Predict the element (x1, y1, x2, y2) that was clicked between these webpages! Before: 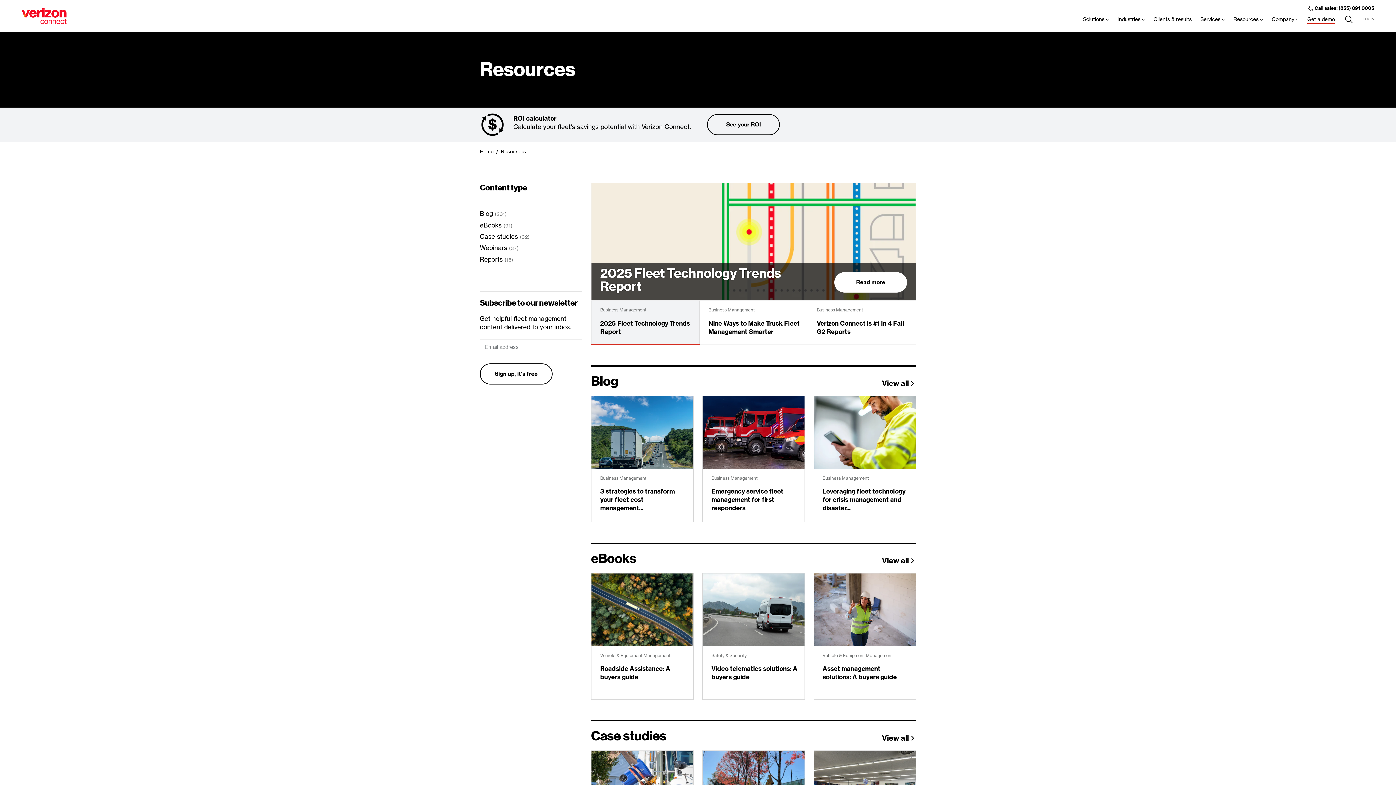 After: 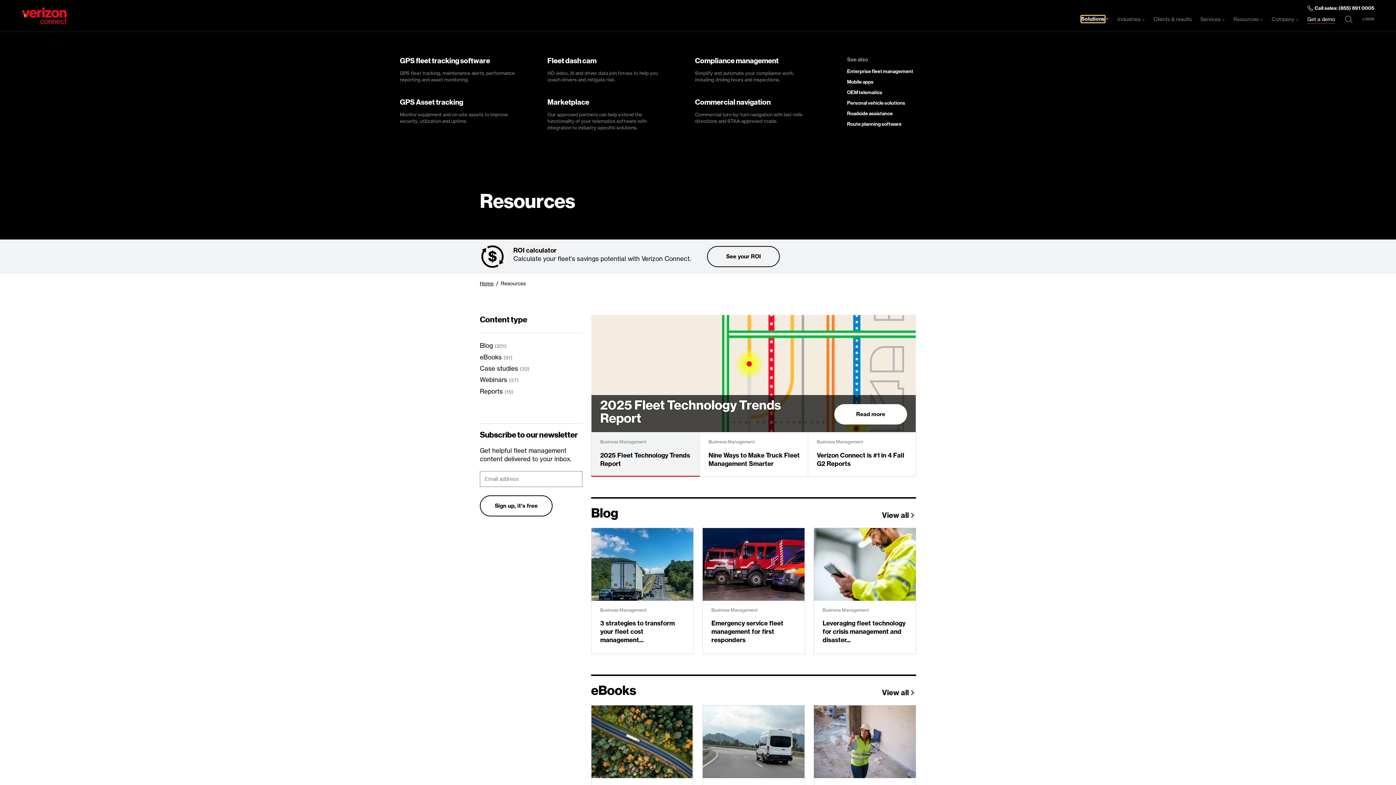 Action: label: Solutions bbox: (1083, 15, 1104, 22)